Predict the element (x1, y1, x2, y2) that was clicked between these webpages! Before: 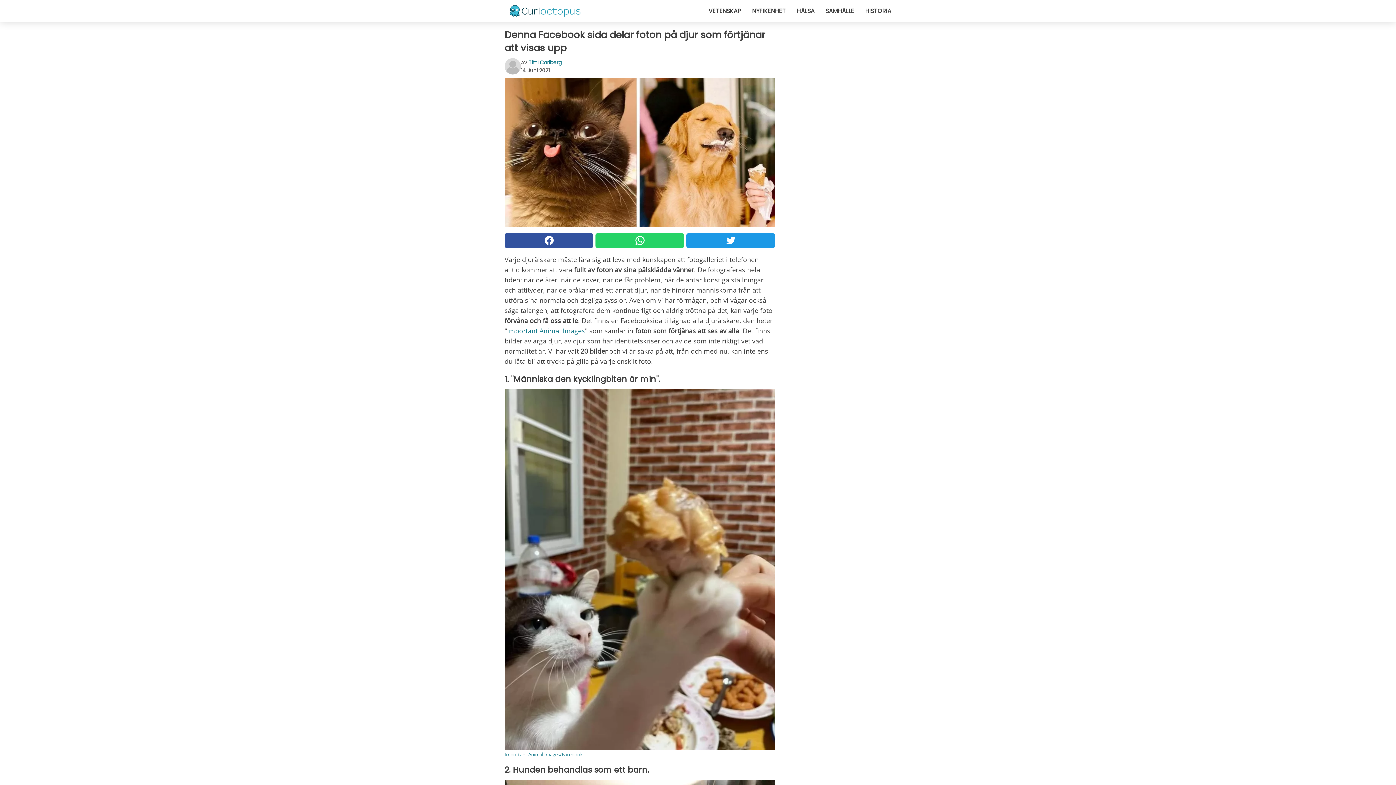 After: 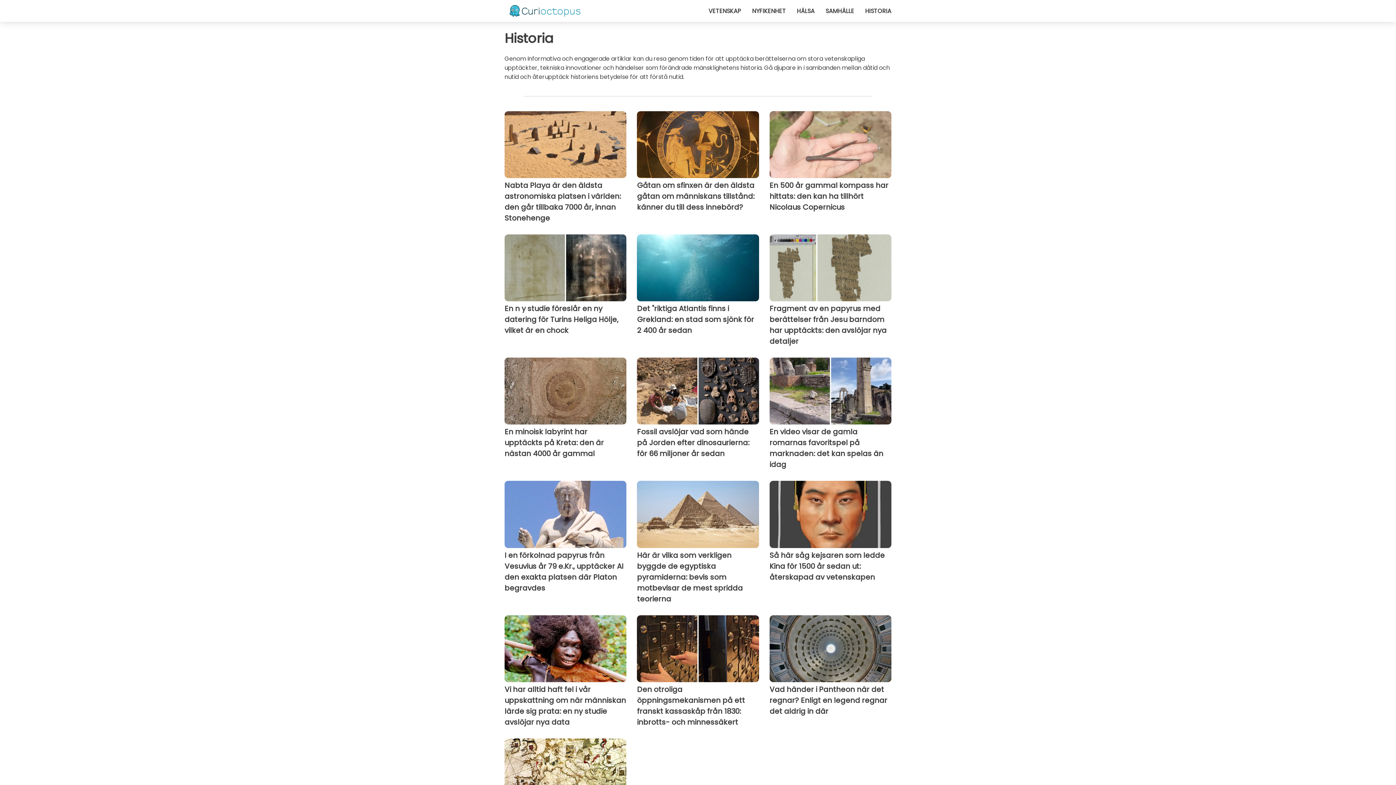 Action: bbox: (865, 6, 891, 15) label: HISTORIA